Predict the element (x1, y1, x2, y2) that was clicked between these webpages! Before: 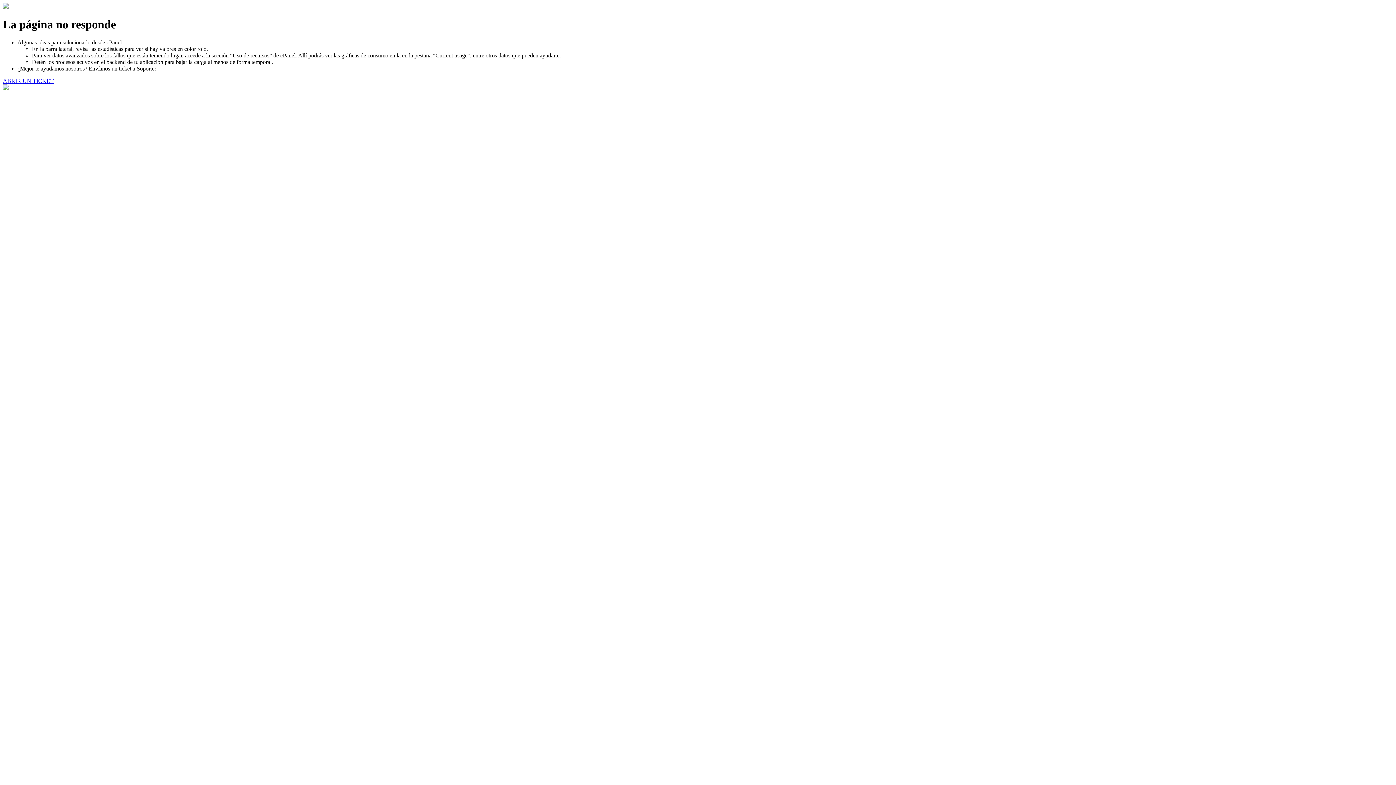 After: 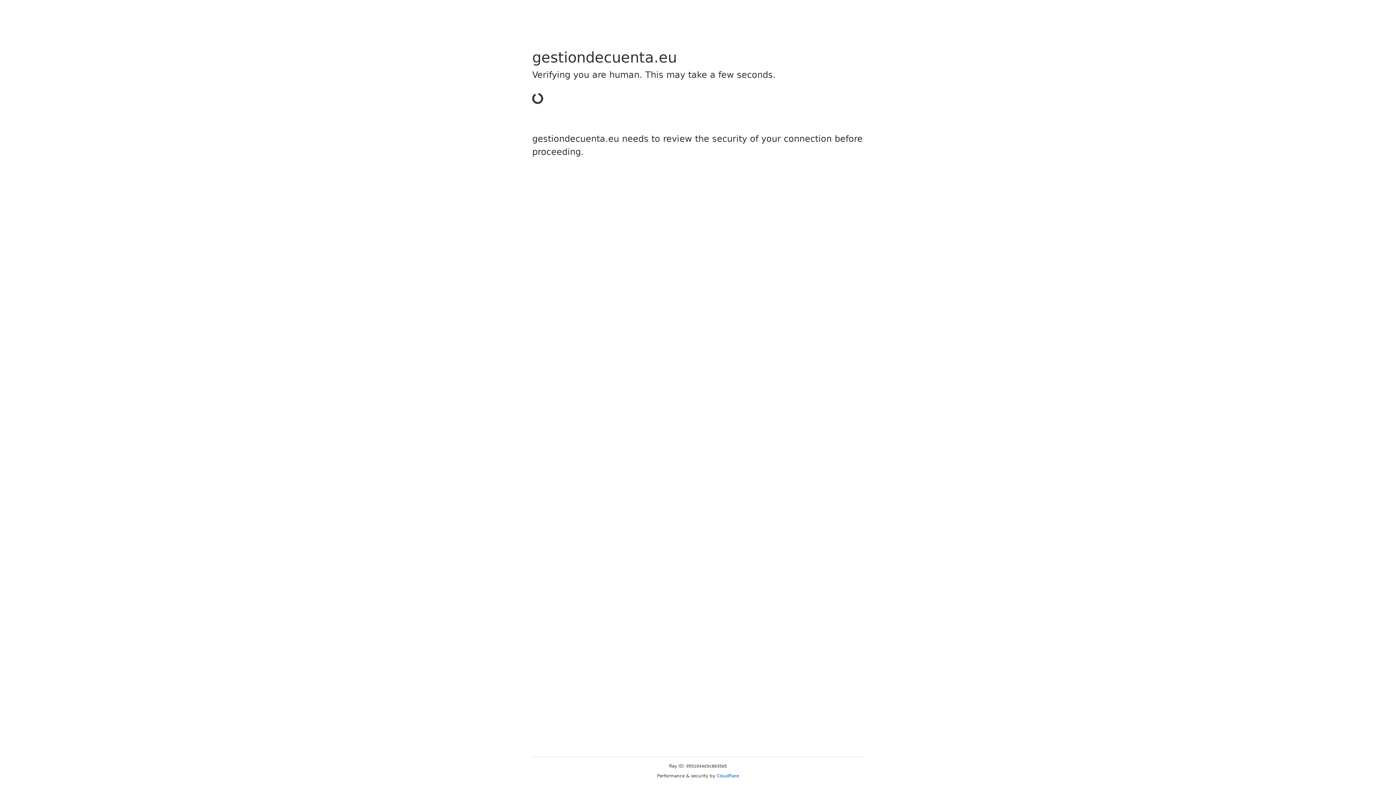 Action: label: ABRIR UN TICKET bbox: (2, 77, 53, 83)